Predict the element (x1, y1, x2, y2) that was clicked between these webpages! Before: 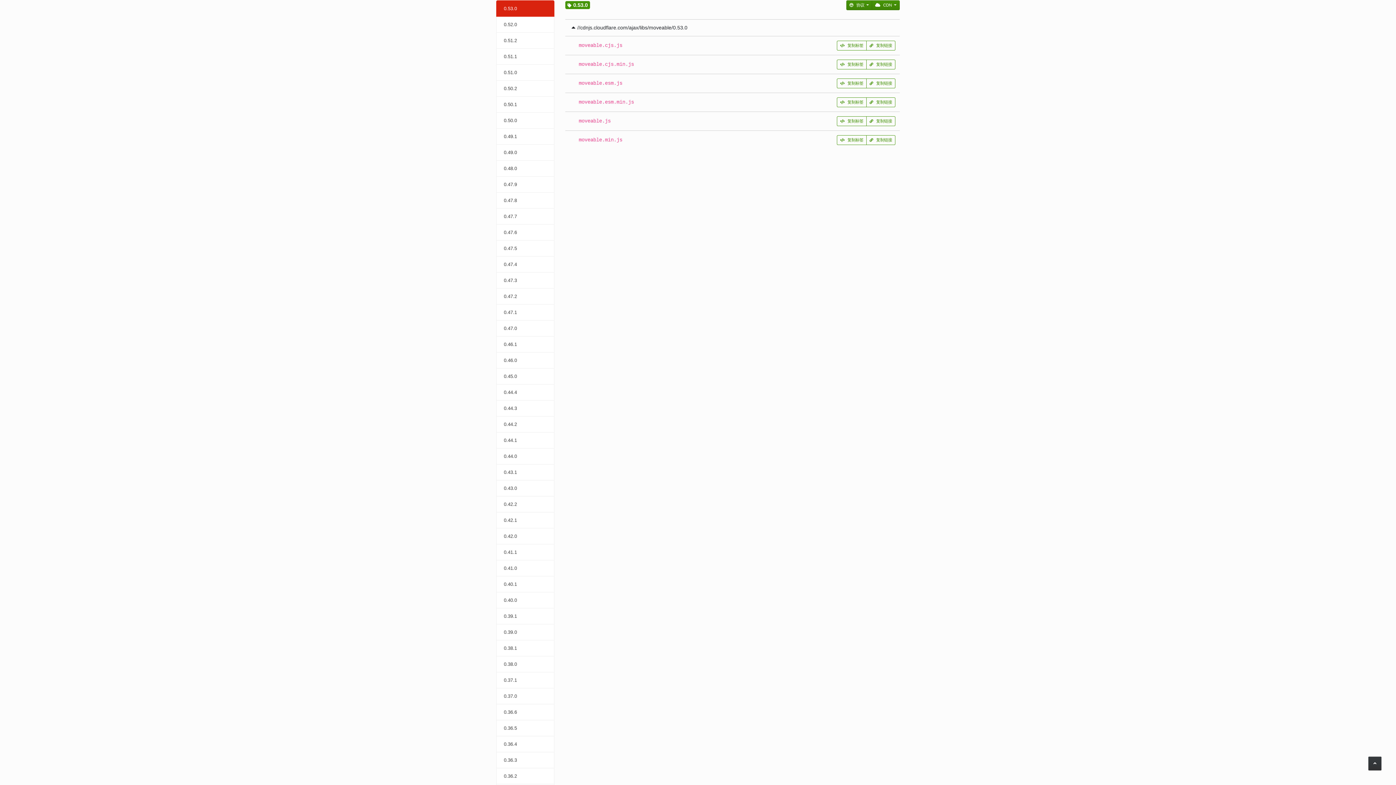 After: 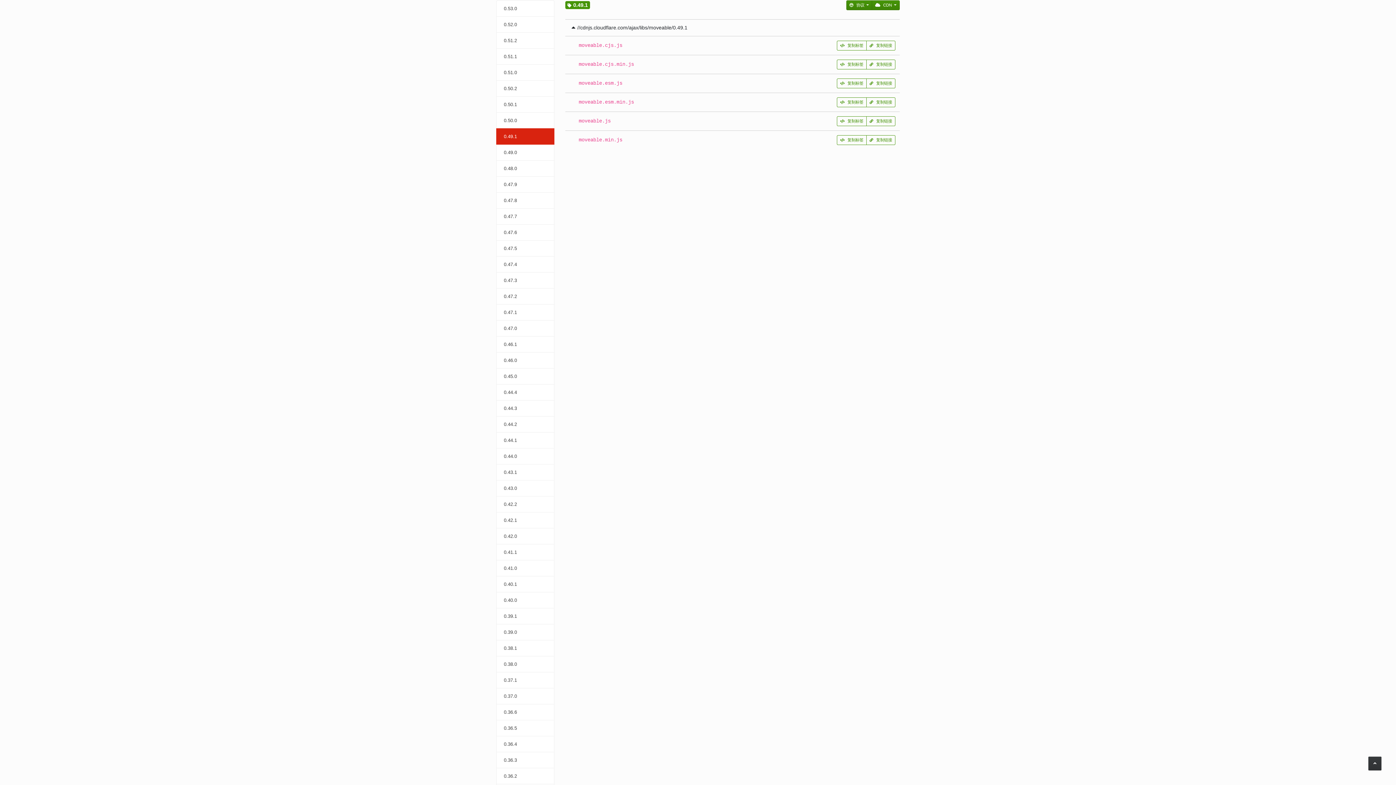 Action: label: 0.49.1 bbox: (496, 128, 554, 144)